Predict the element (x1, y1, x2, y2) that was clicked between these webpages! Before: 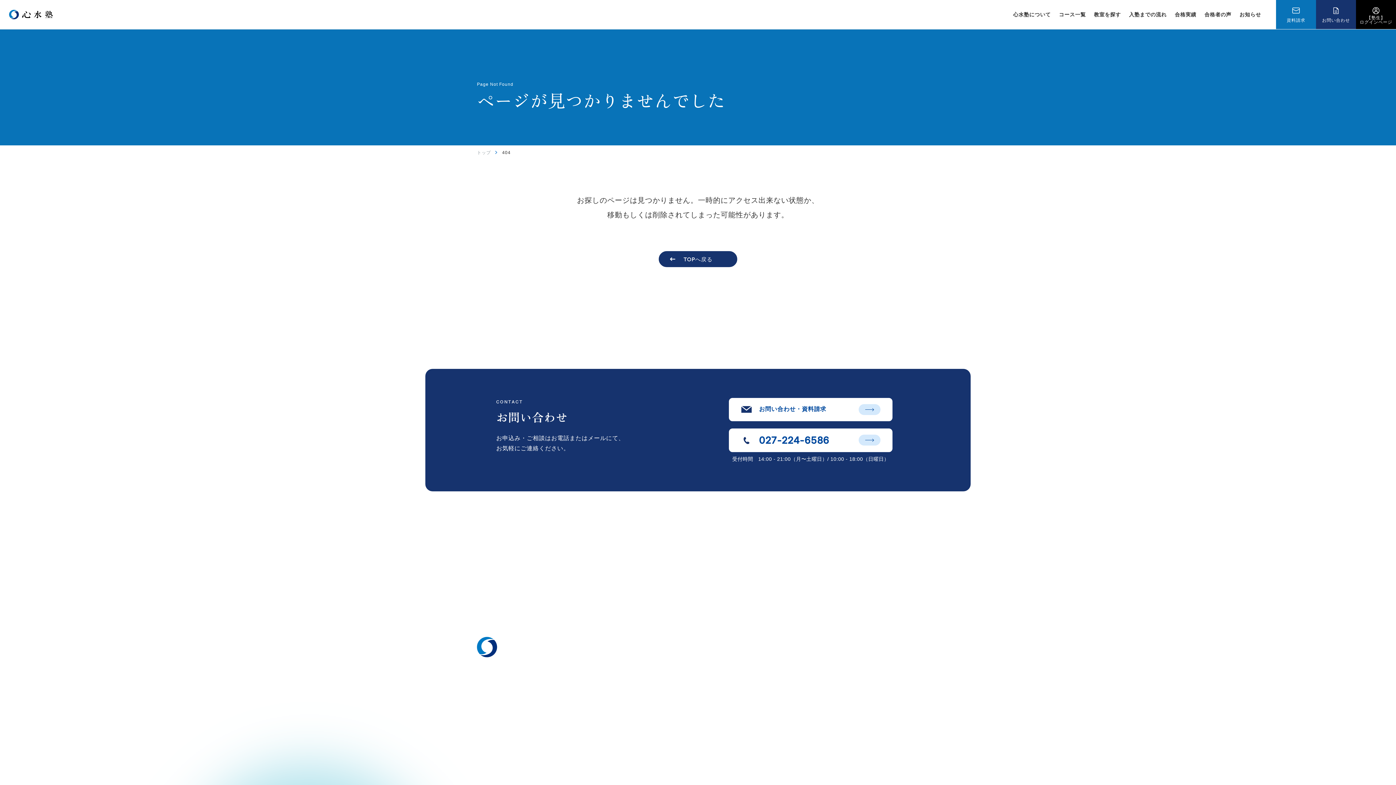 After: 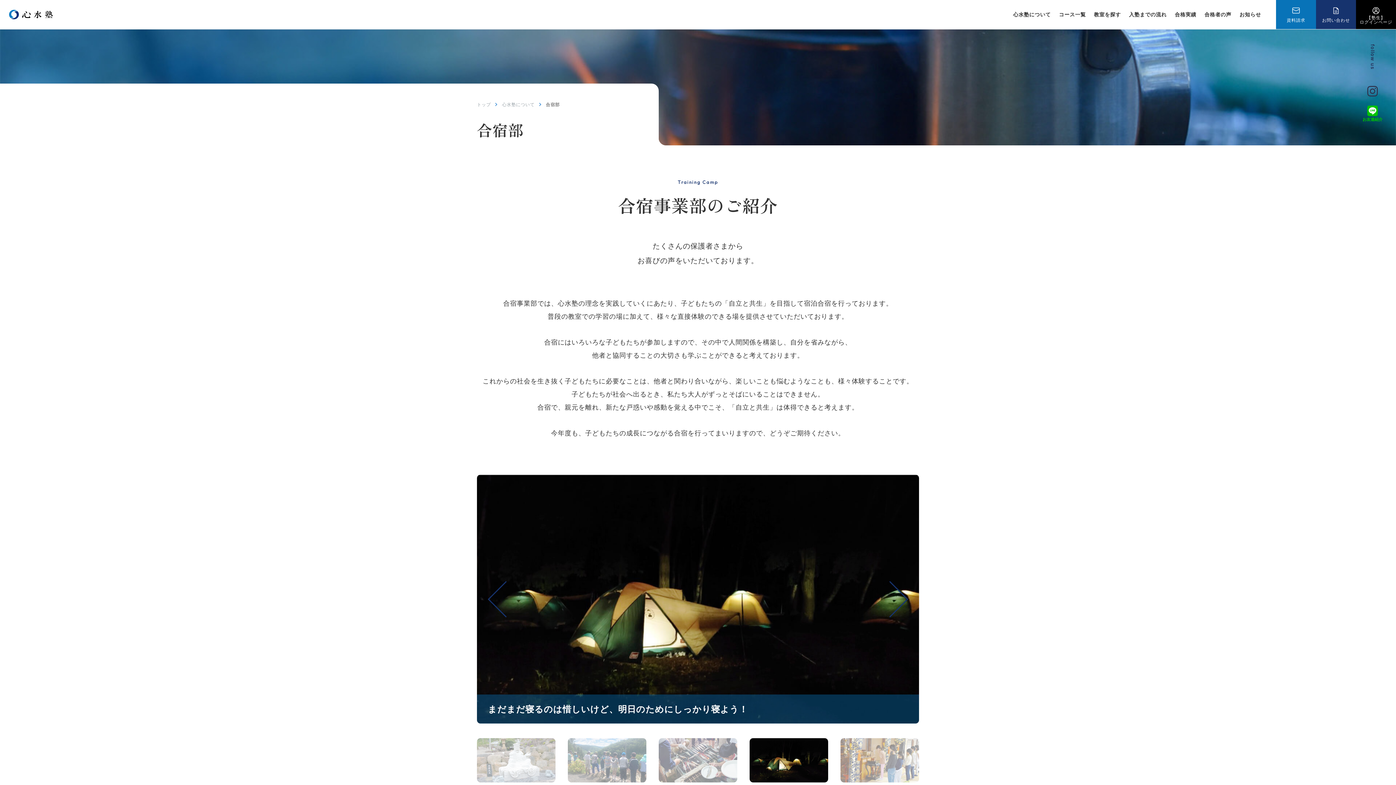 Action: label: 合宿事業部 bbox: (631, 711, 661, 720)